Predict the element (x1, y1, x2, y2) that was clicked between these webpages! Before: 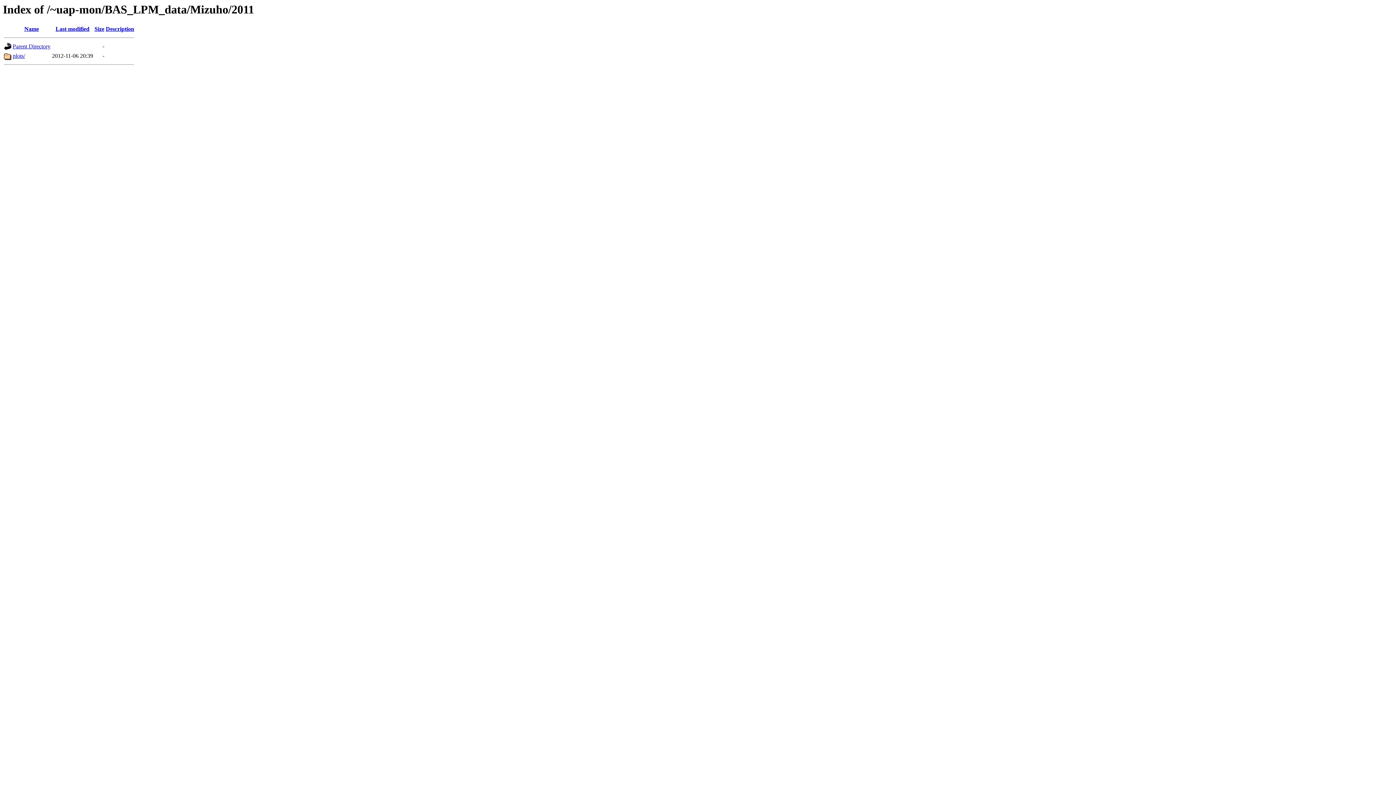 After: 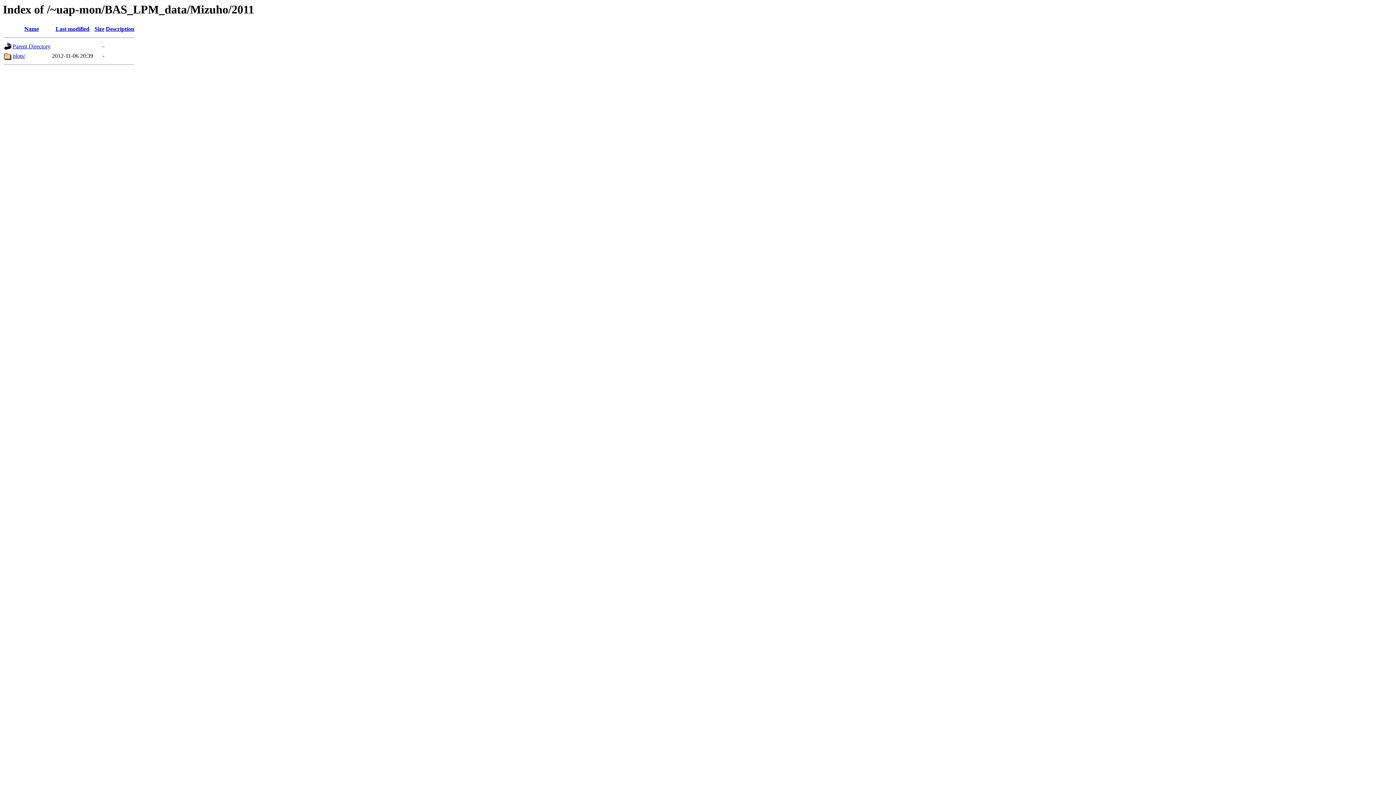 Action: label: Last modified bbox: (55, 25, 89, 32)